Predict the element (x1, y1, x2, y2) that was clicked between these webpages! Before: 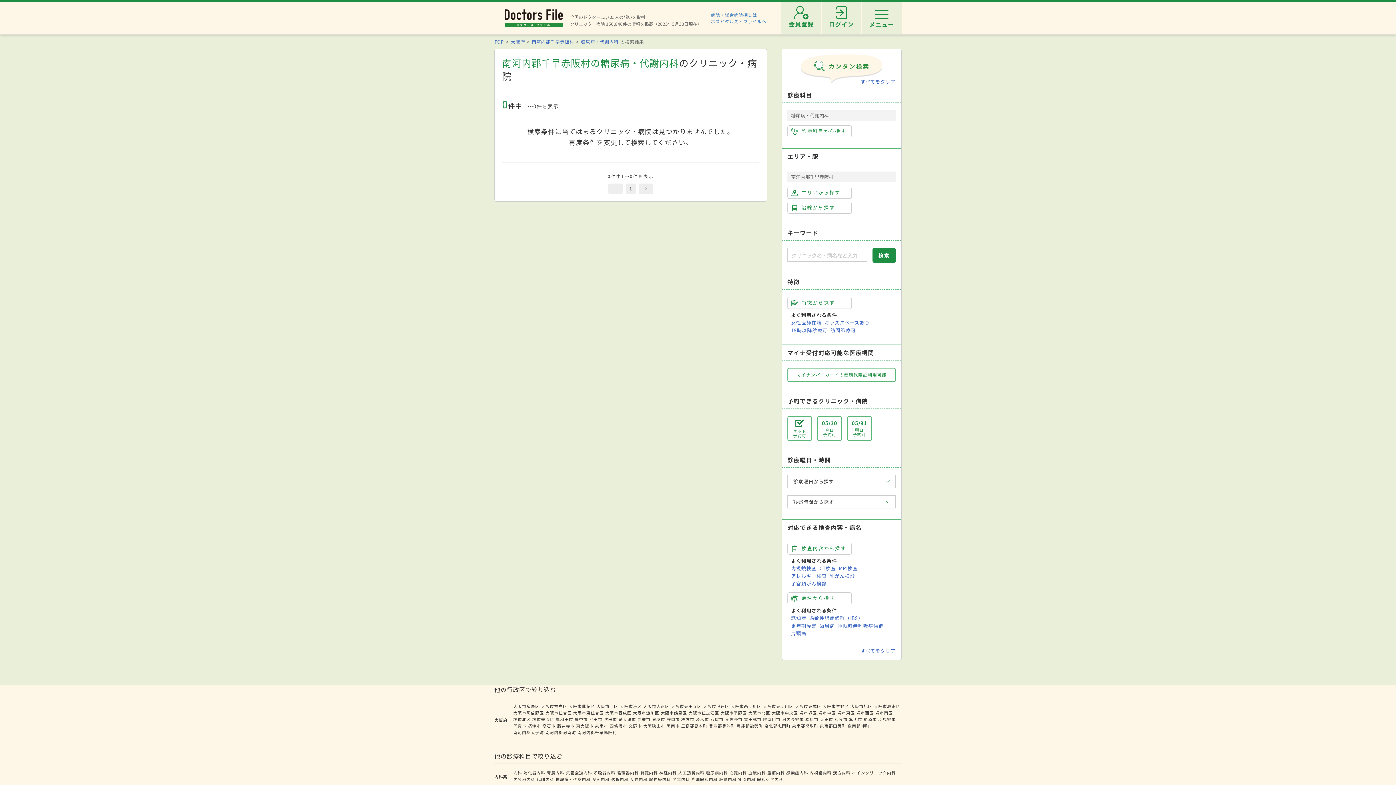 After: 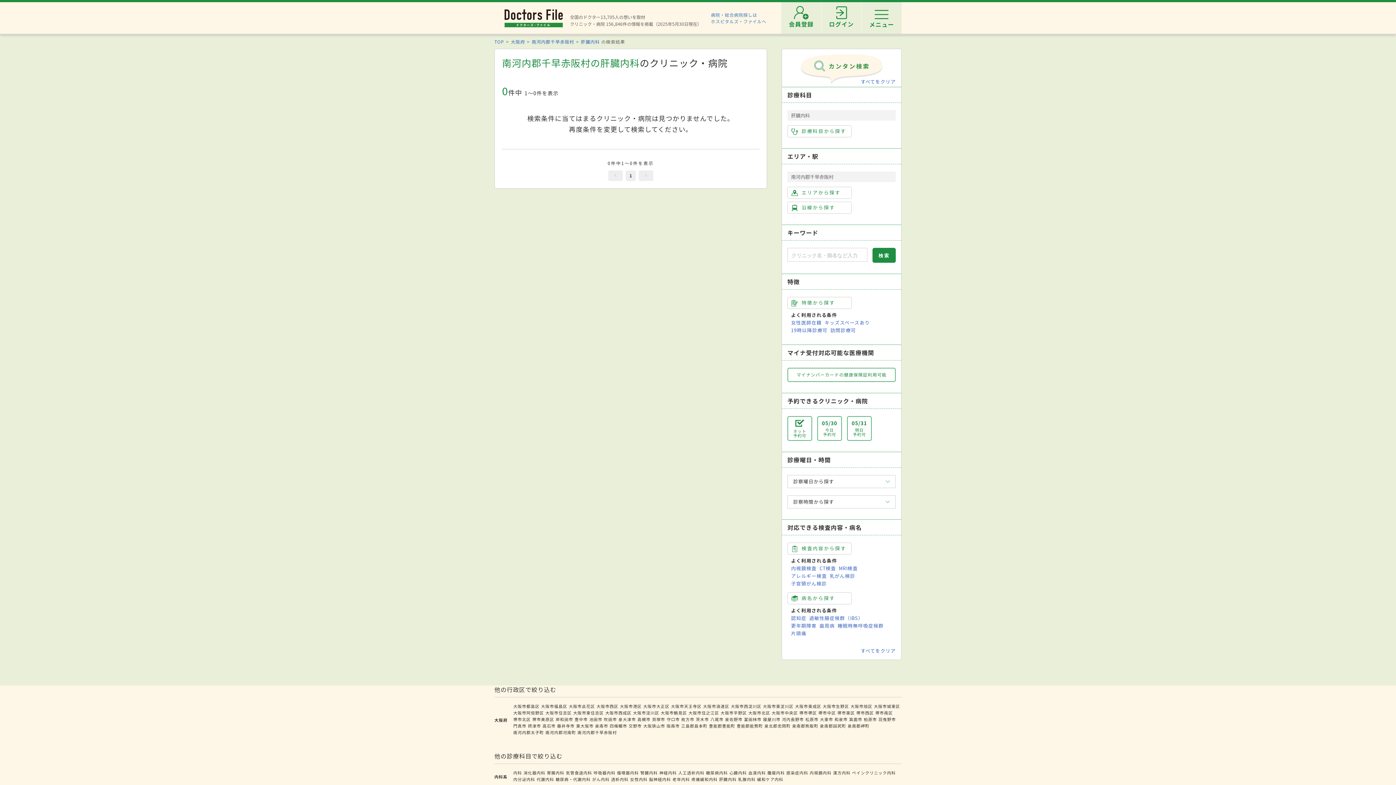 Action: bbox: (719, 776, 736, 782) label: 肝臓内科